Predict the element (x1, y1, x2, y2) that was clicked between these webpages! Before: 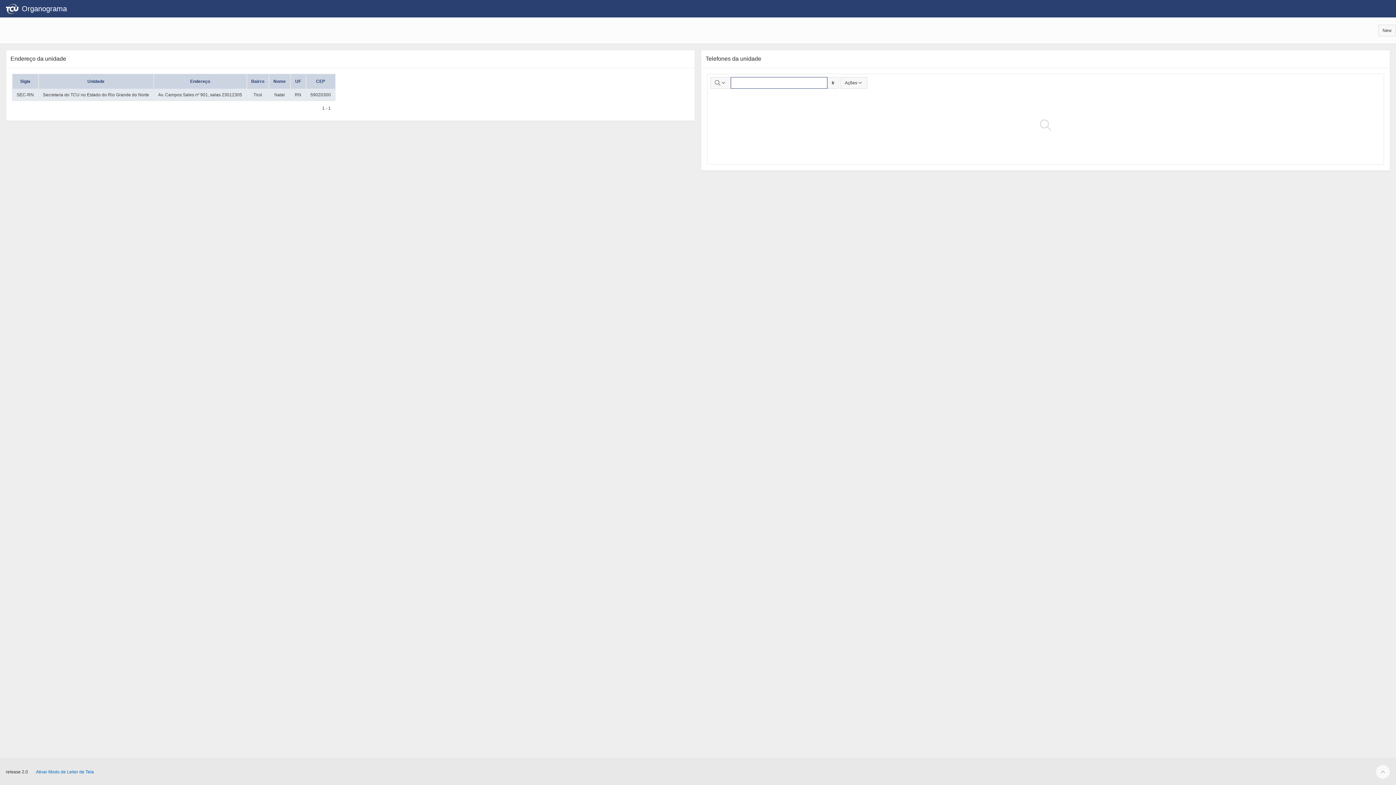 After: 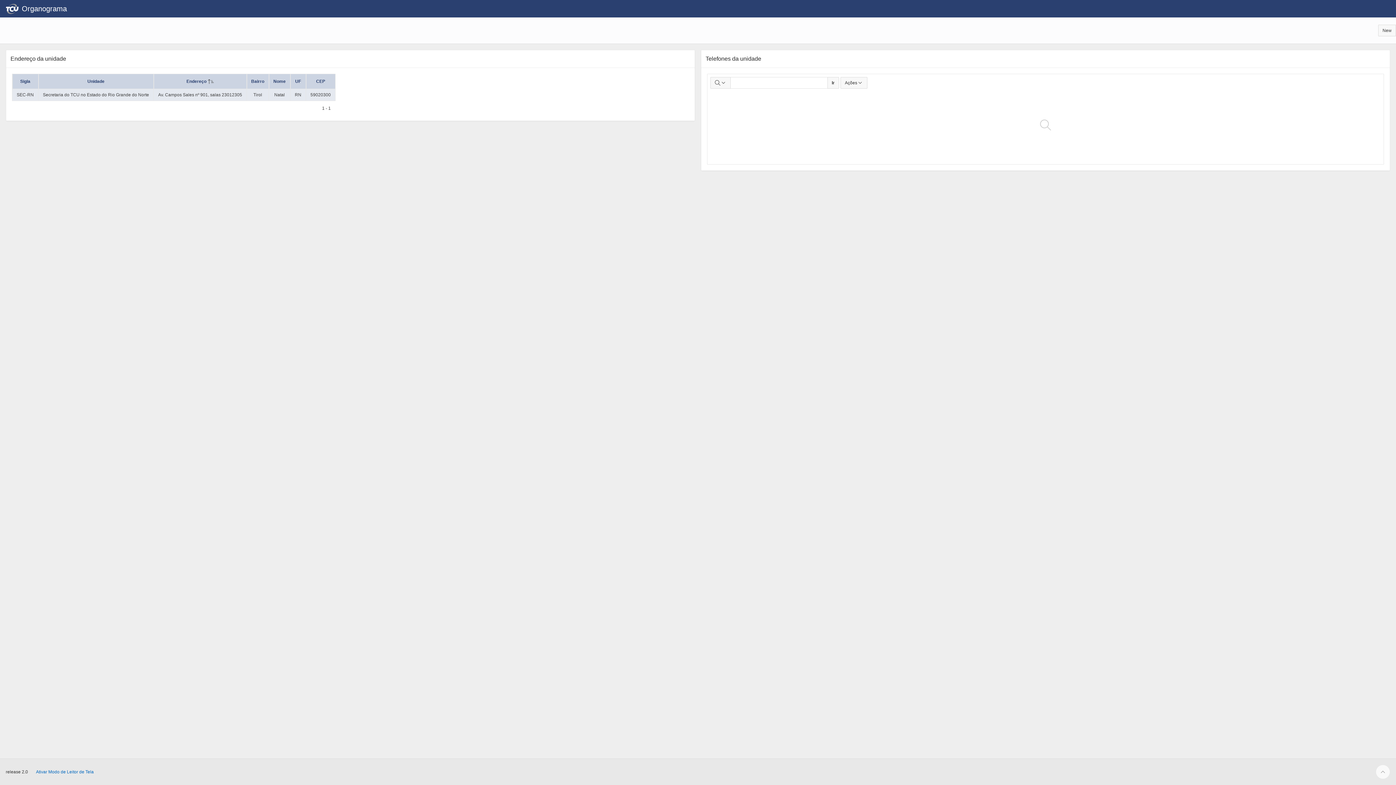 Action: bbox: (190, 78, 210, 84) label: Endereço